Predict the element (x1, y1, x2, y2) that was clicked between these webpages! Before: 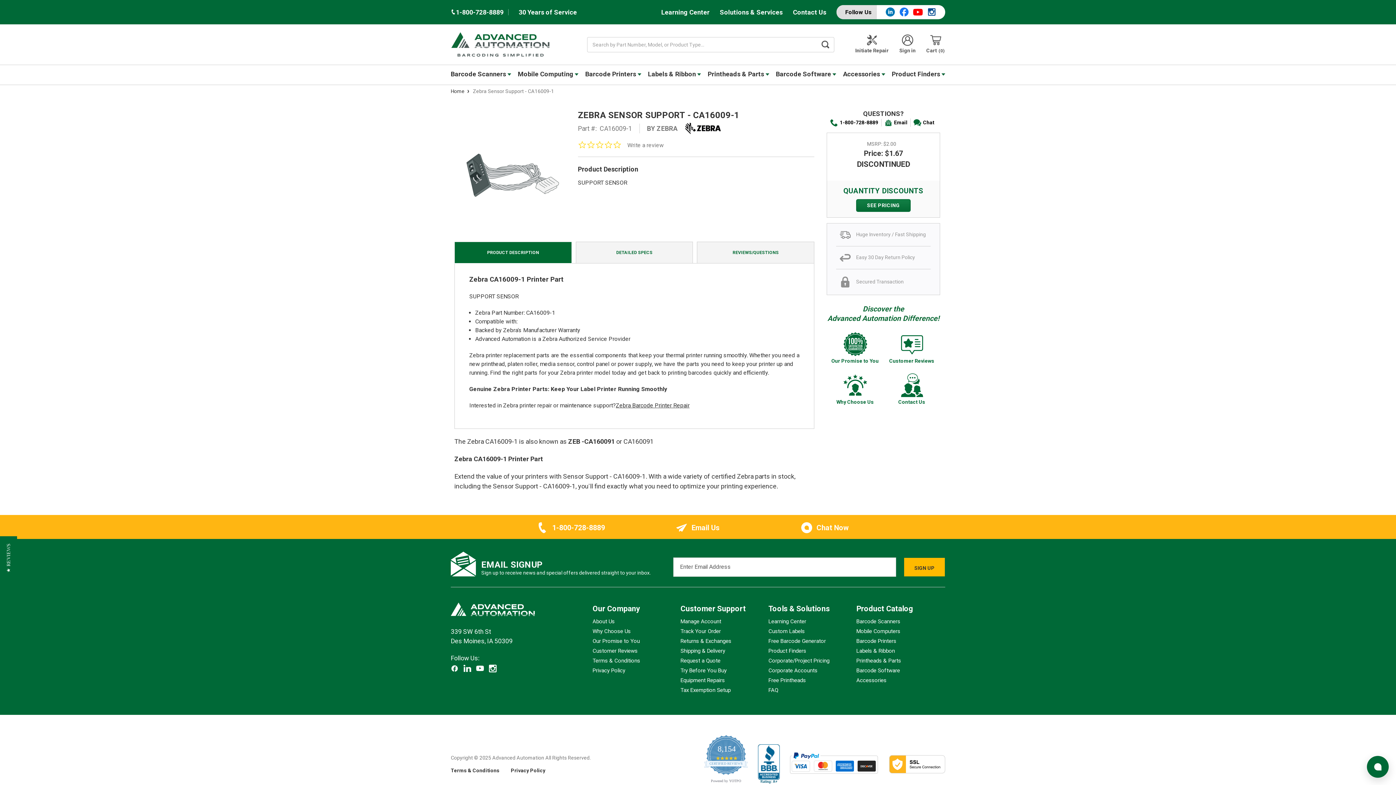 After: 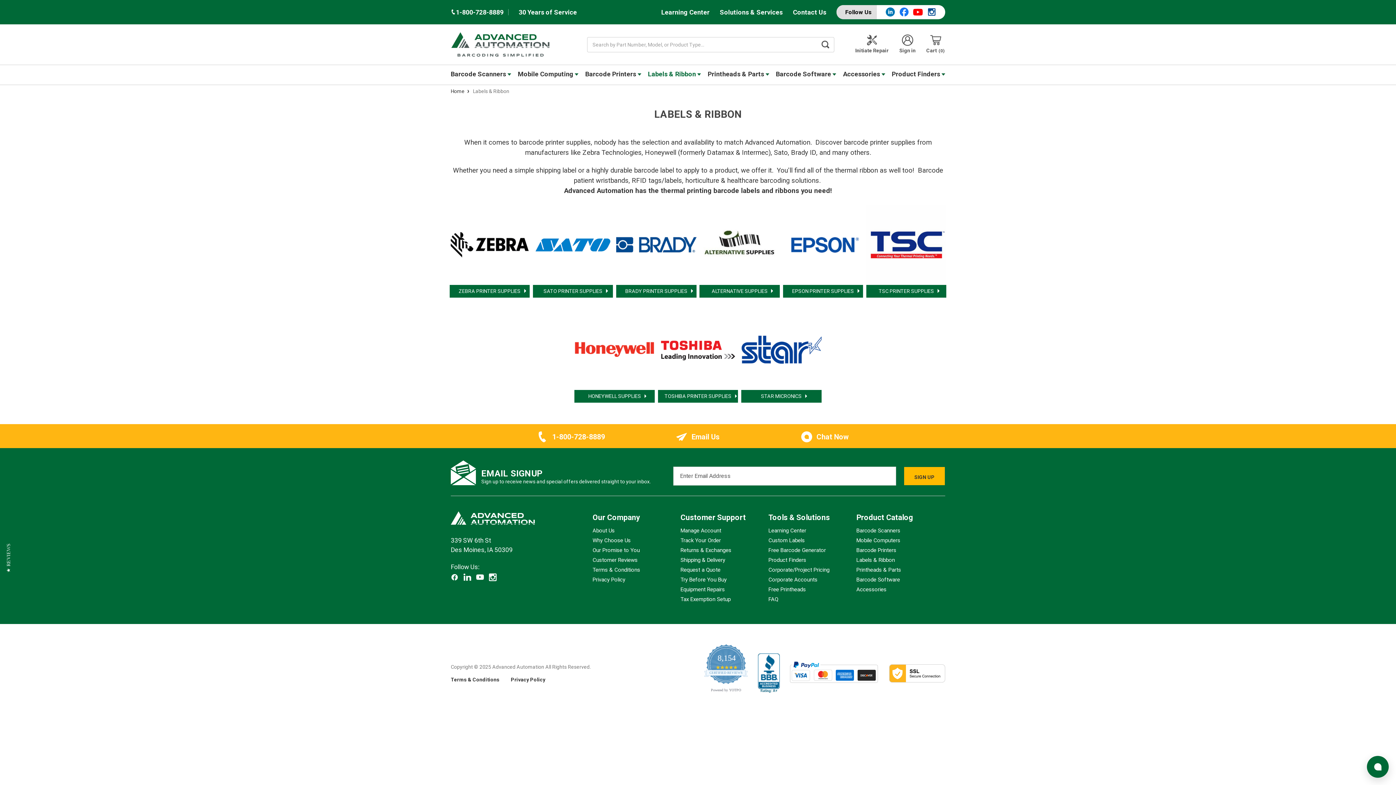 Action: label: Labels & Ribbon bbox: (856, 648, 895, 654)